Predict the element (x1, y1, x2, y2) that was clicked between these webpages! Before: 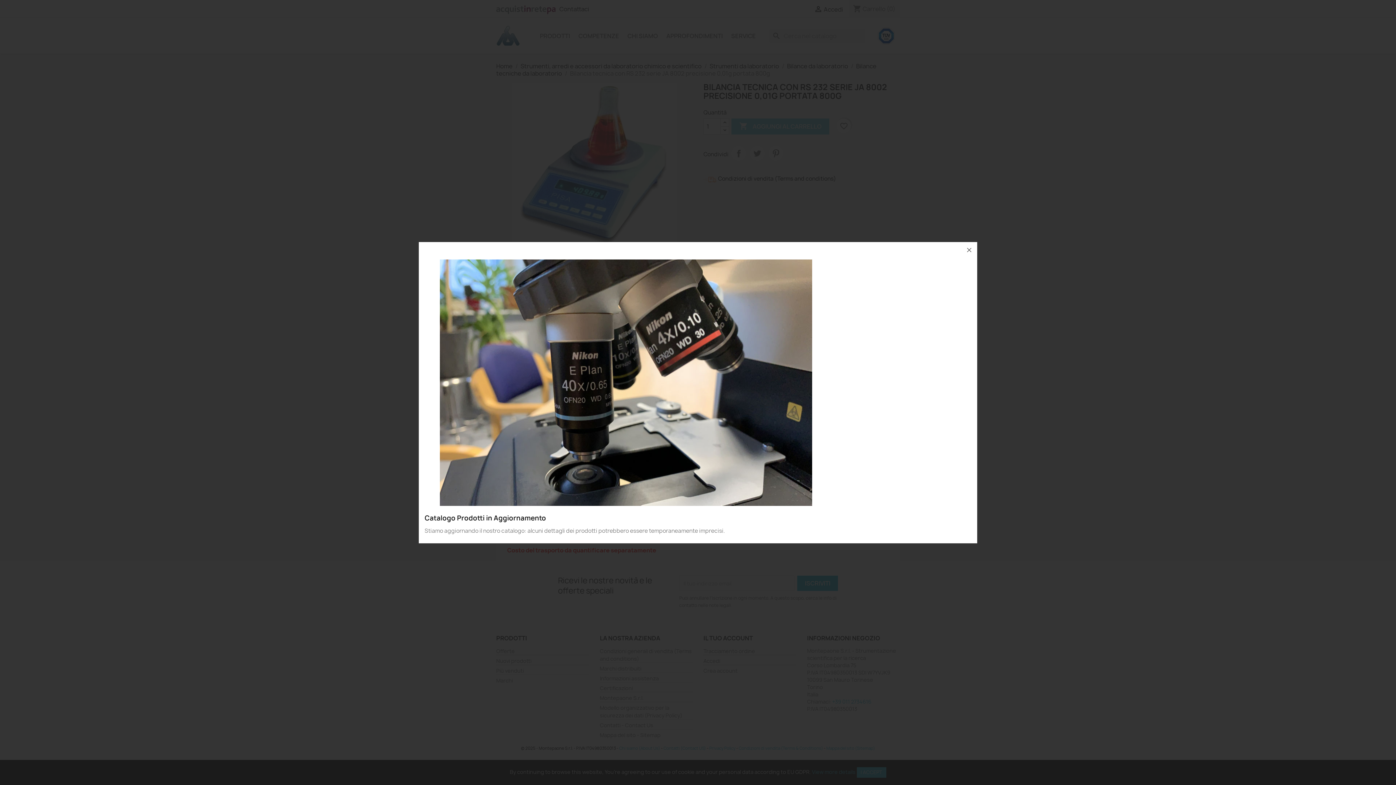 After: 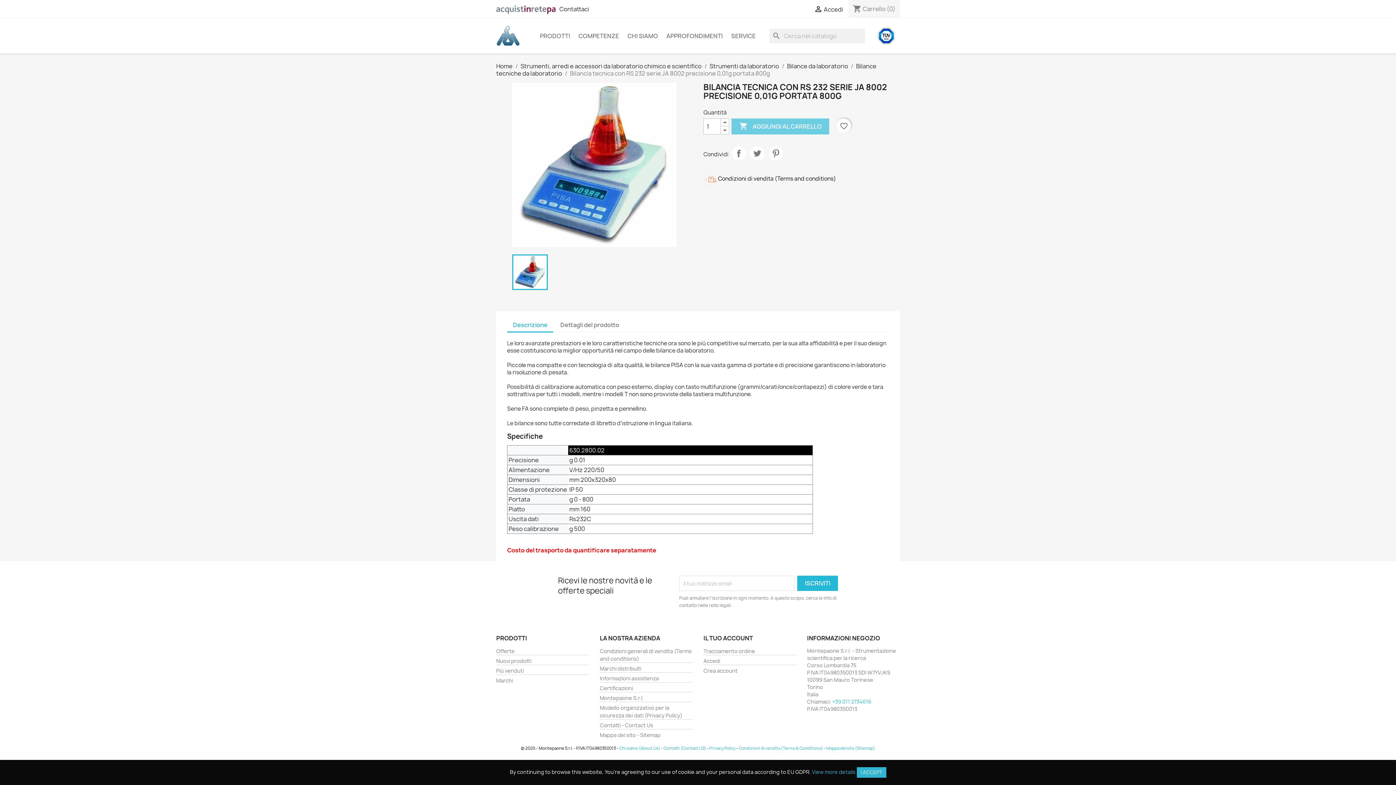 Action: bbox: (961, 242, 977, 258)